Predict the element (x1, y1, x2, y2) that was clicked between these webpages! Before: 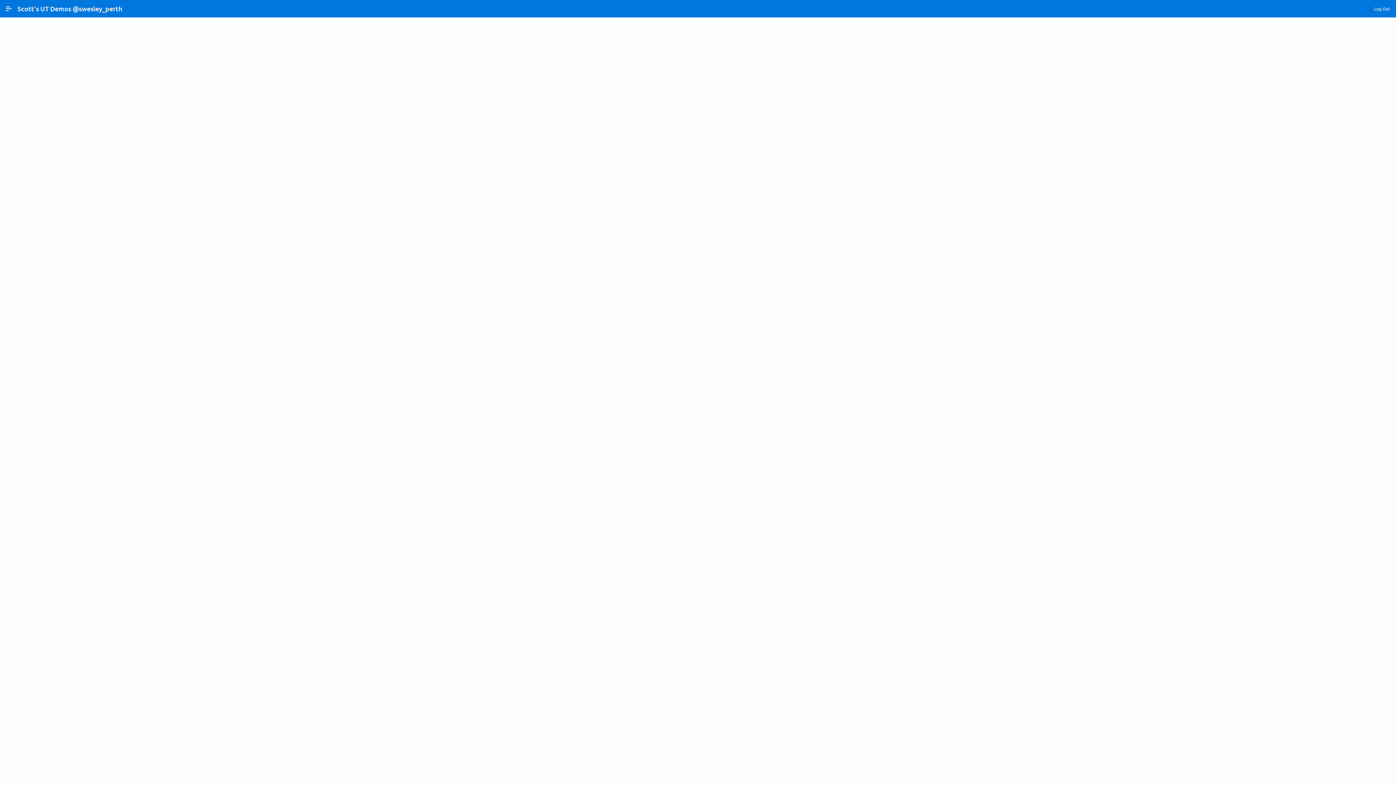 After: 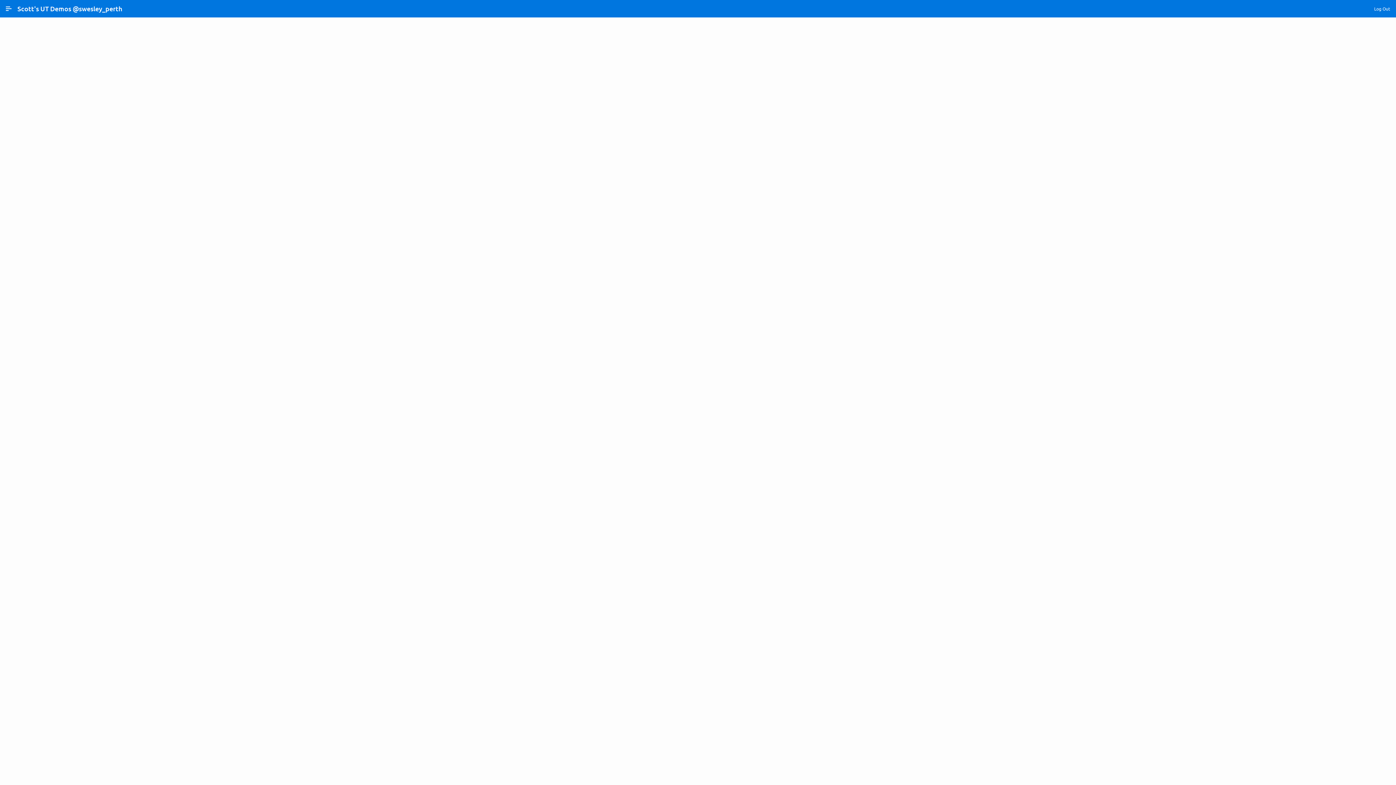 Action: bbox: (1371, 2, 1393, 14) label: Log Out